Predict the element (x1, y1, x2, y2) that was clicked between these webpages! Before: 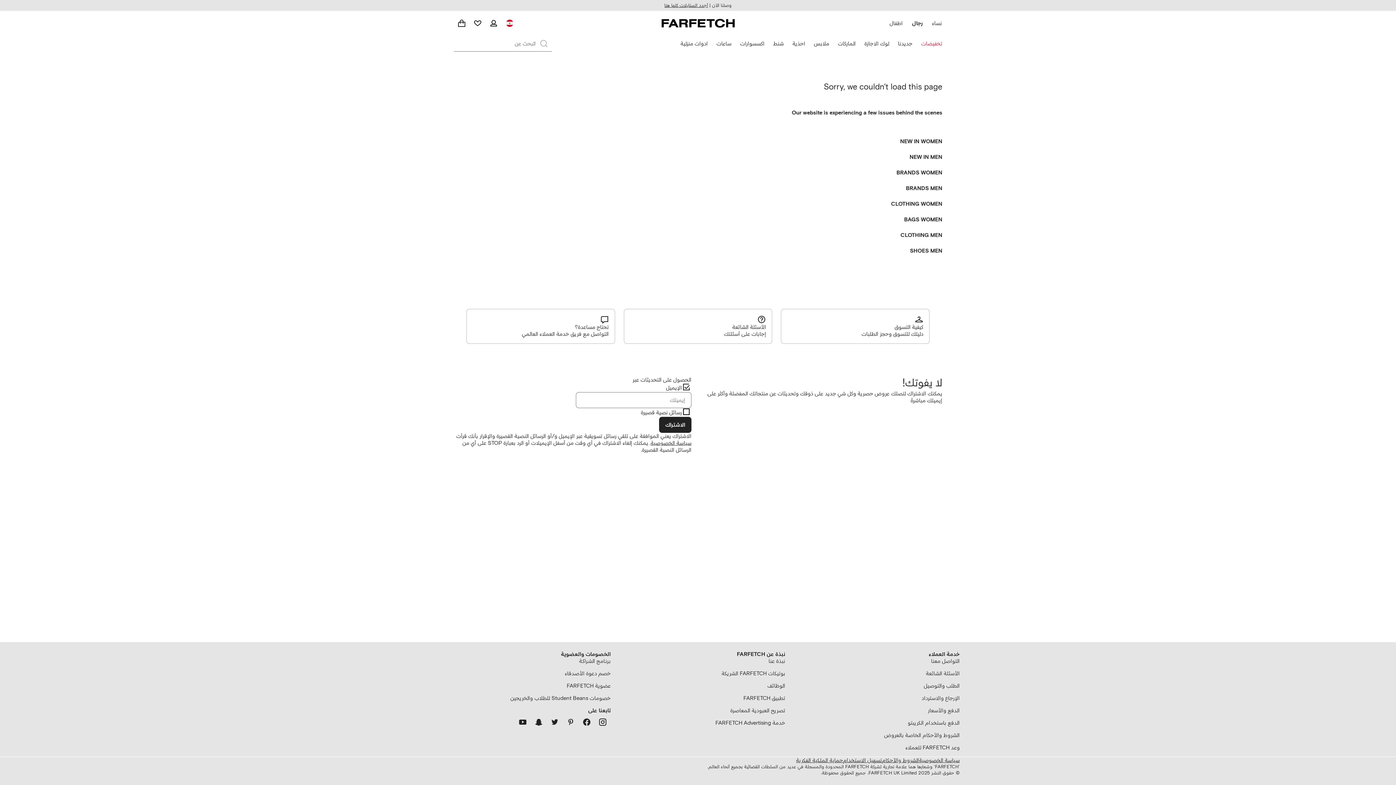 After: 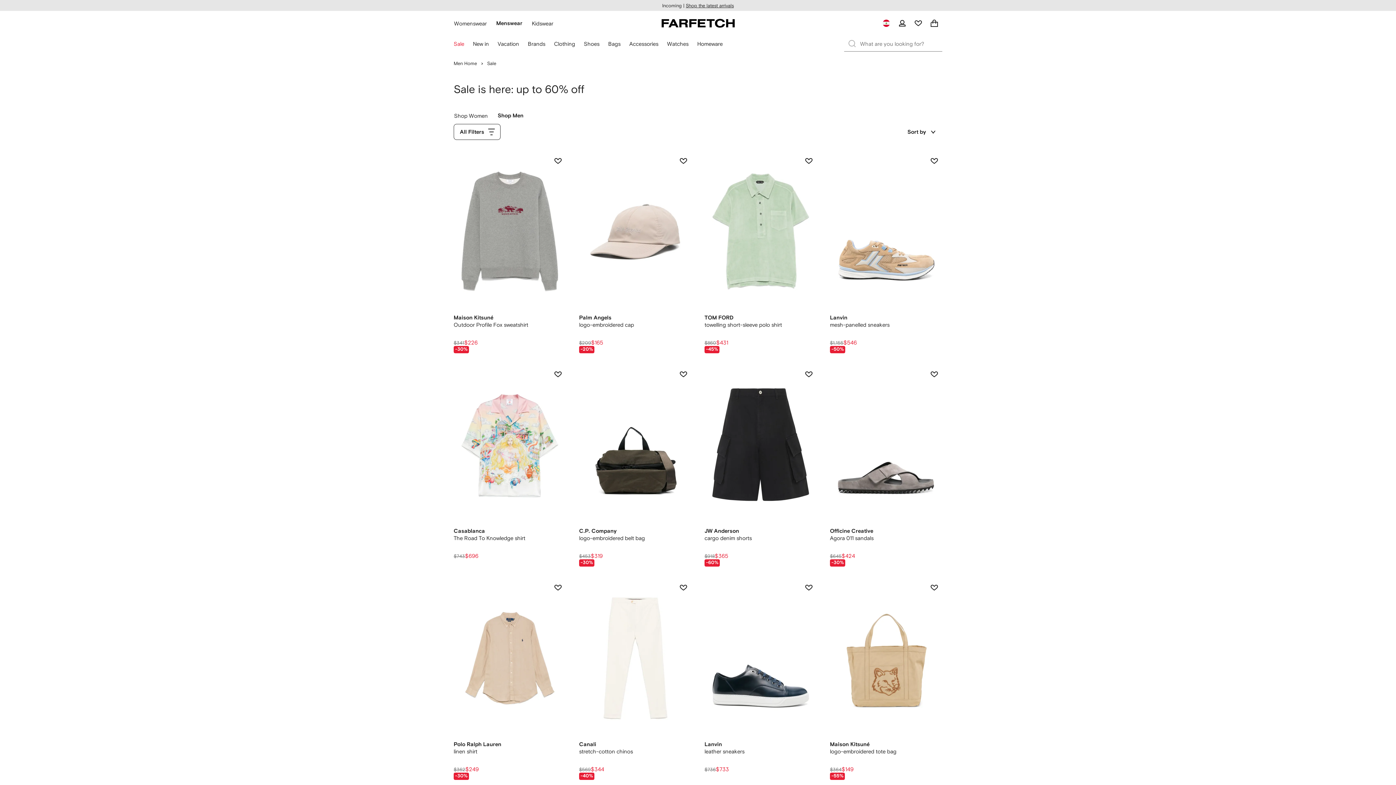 Action: label: تخفيضات bbox: (921, 40, 942, 47)